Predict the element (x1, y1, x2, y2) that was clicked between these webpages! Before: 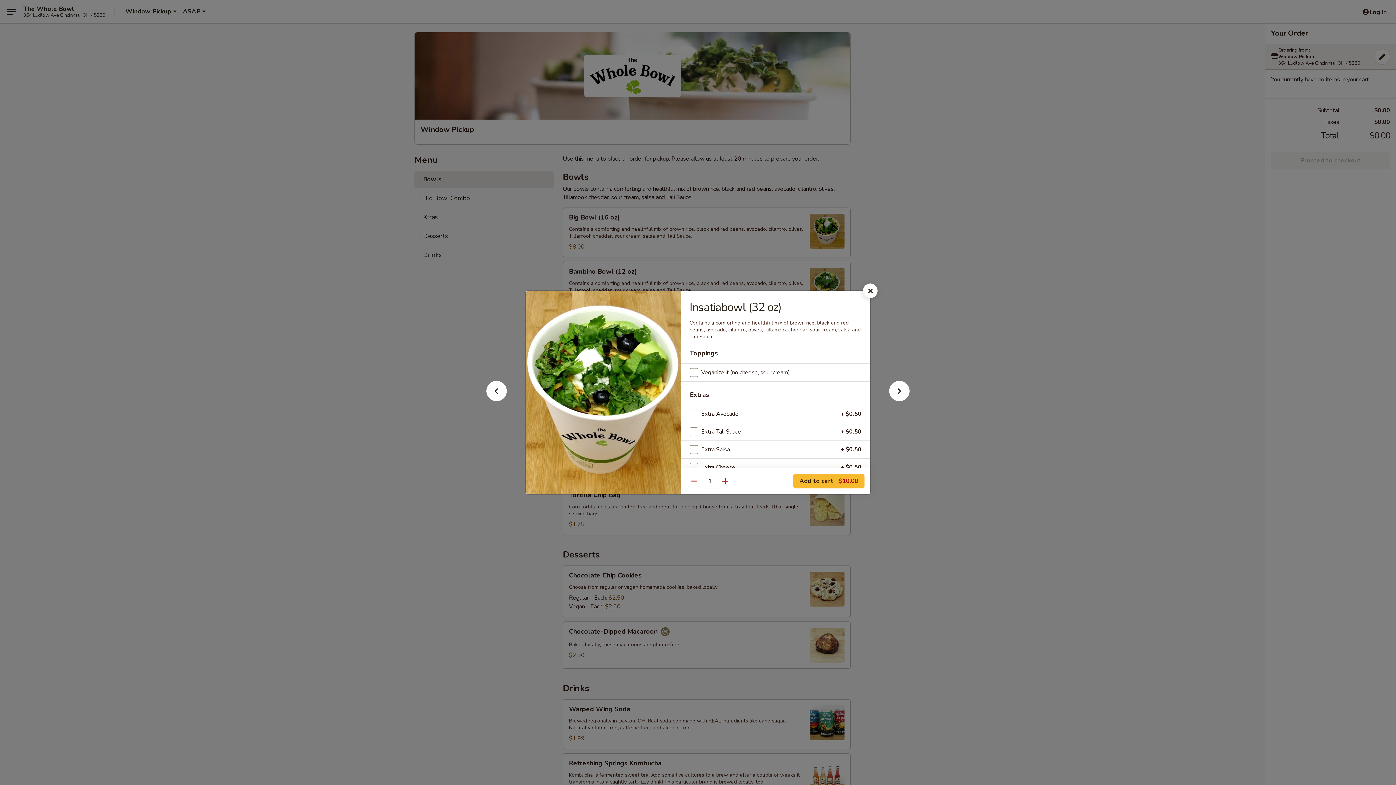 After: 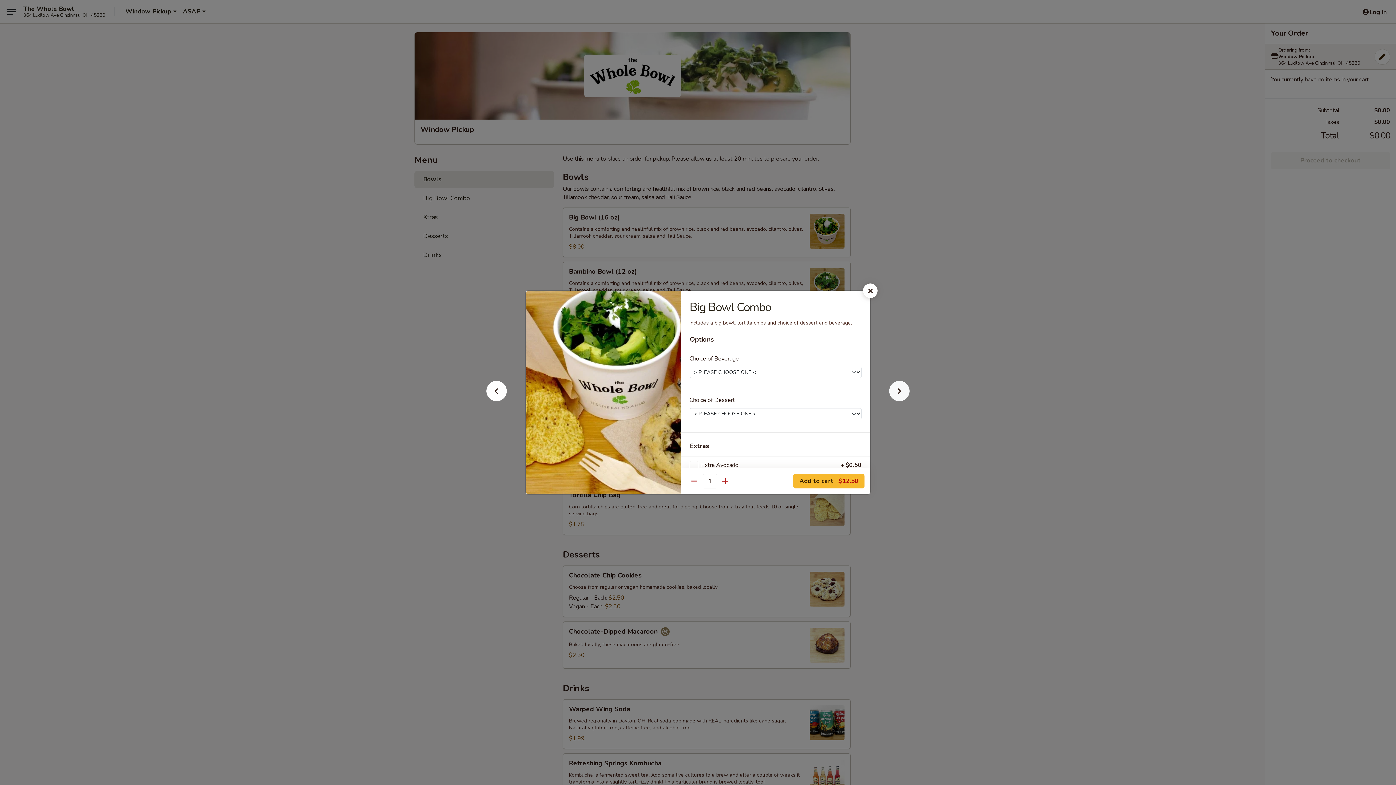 Action: bbox: (877, 392, 921, 405)